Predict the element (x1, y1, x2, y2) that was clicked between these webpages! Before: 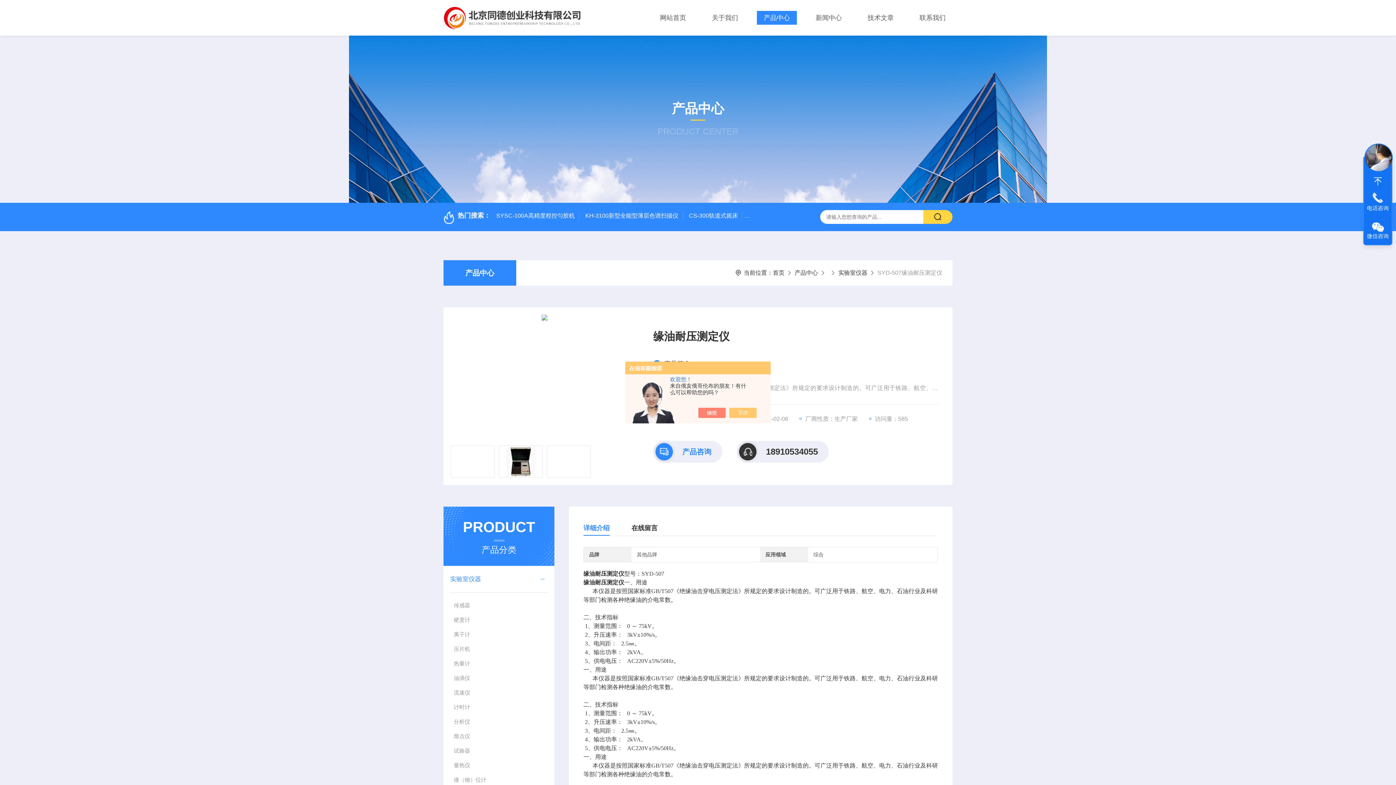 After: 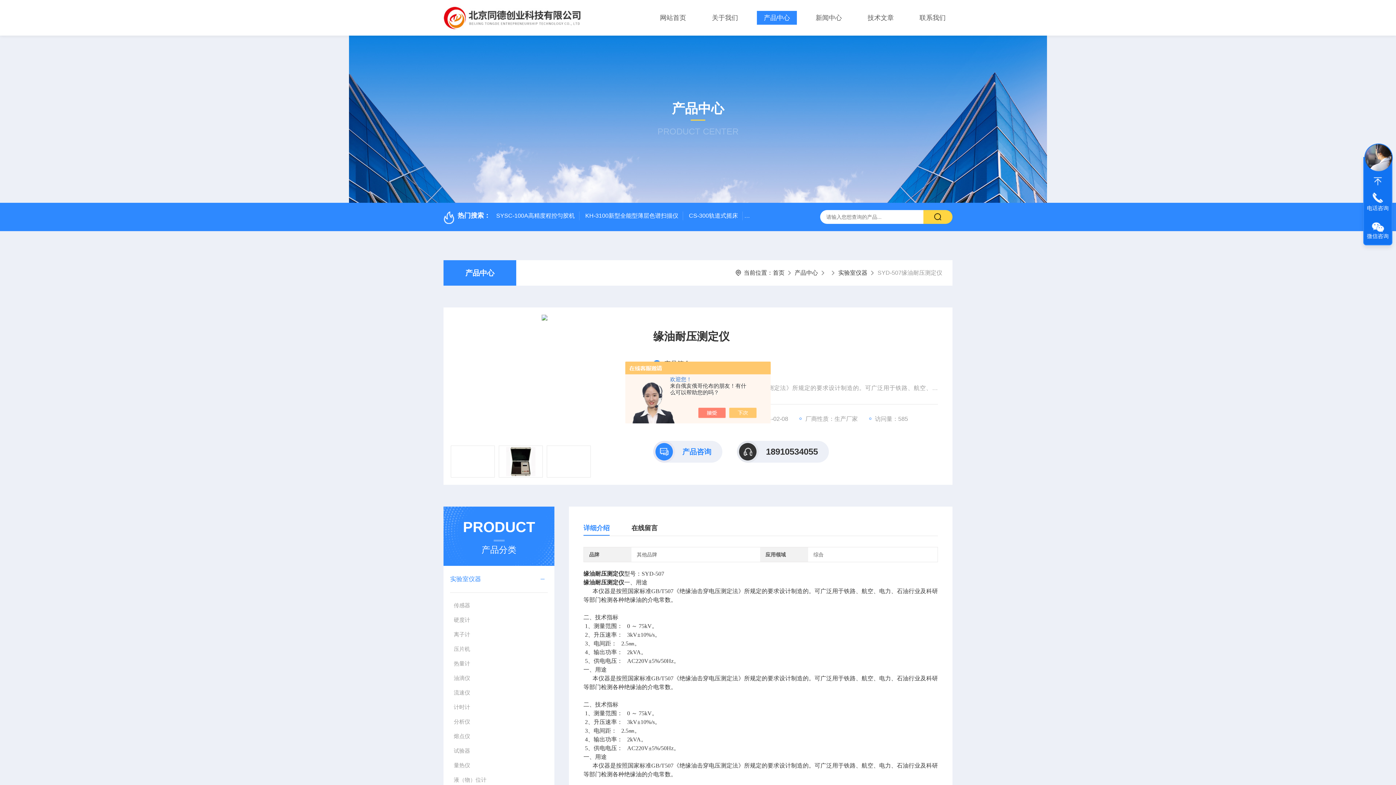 Action: bbox: (737, 441, 829, 462) label: 18910534055